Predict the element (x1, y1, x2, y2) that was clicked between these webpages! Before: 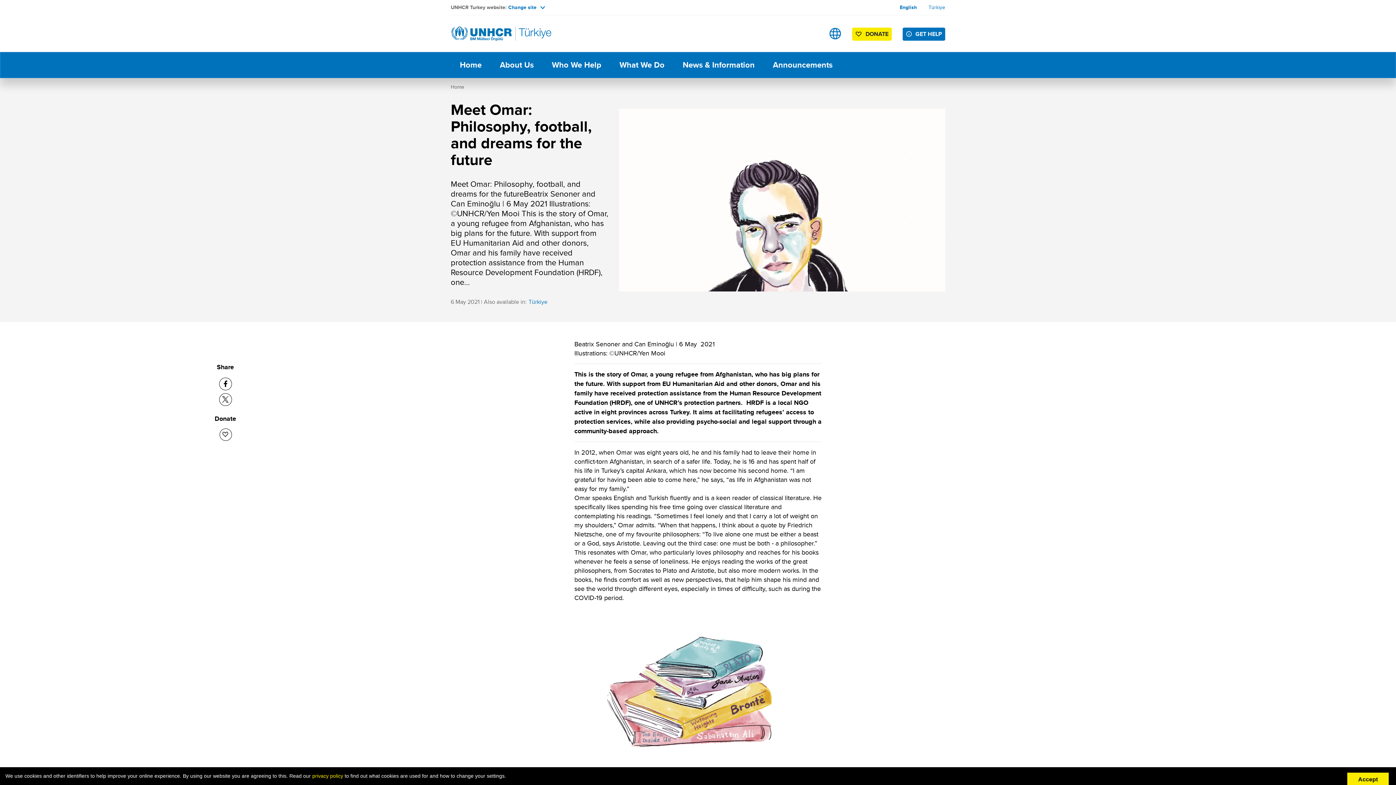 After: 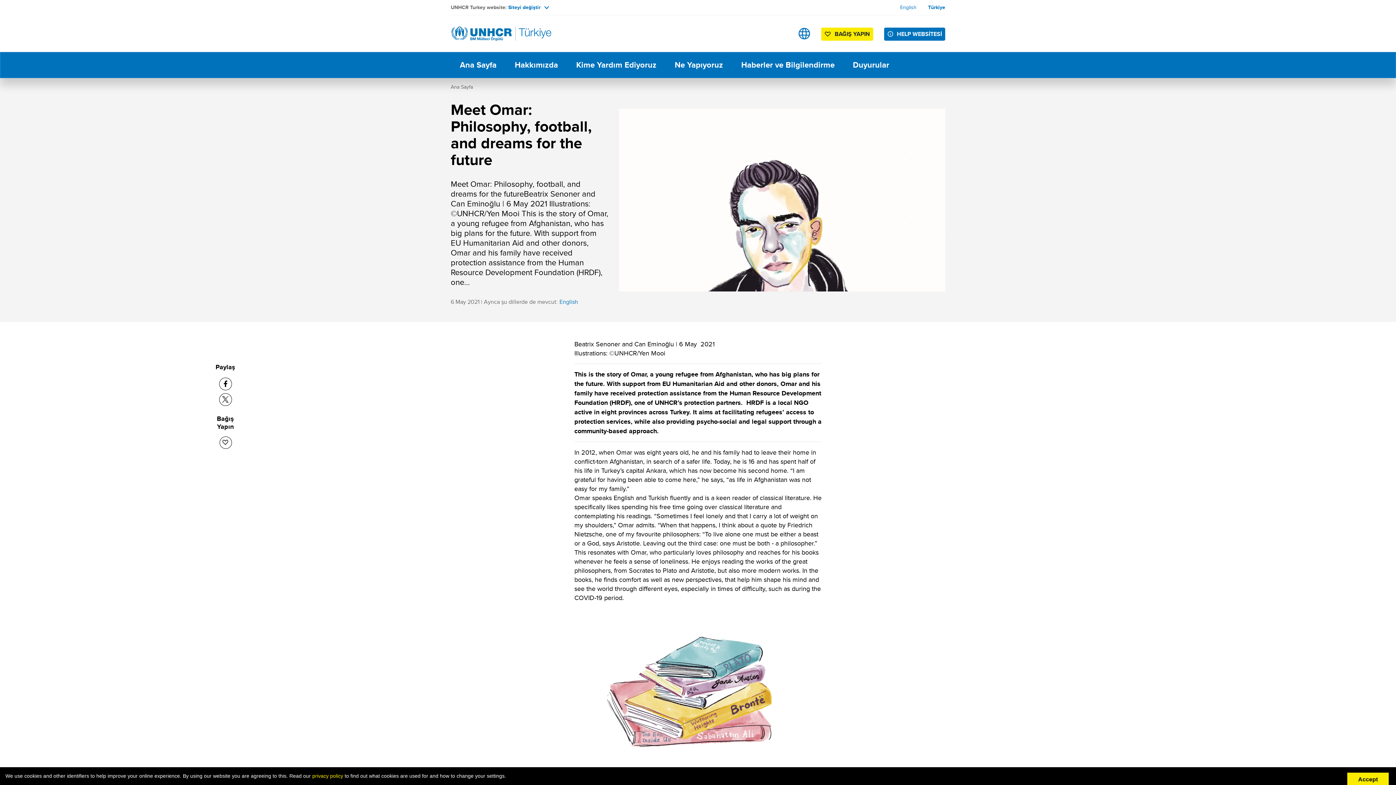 Action: label: Türkiye bbox: (528, 298, 547, 305)